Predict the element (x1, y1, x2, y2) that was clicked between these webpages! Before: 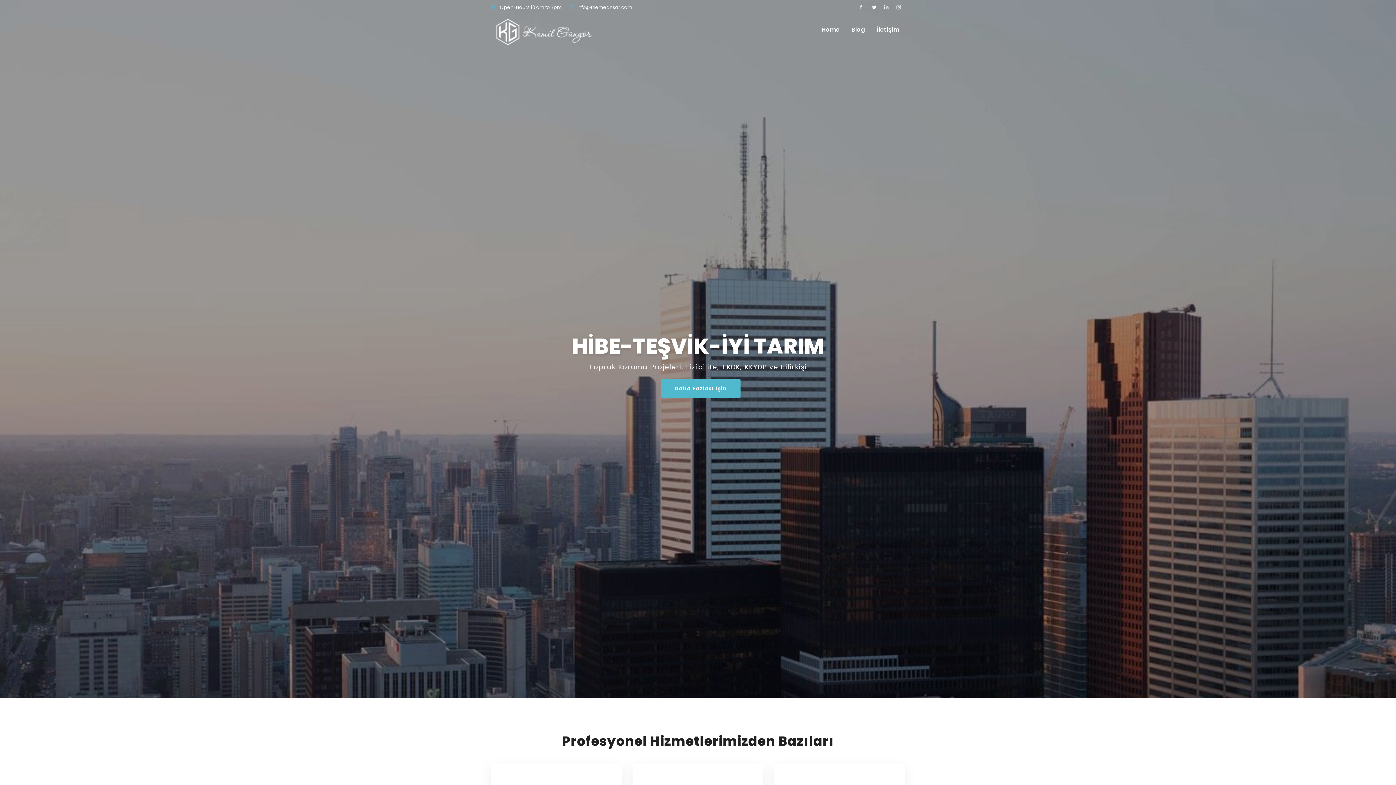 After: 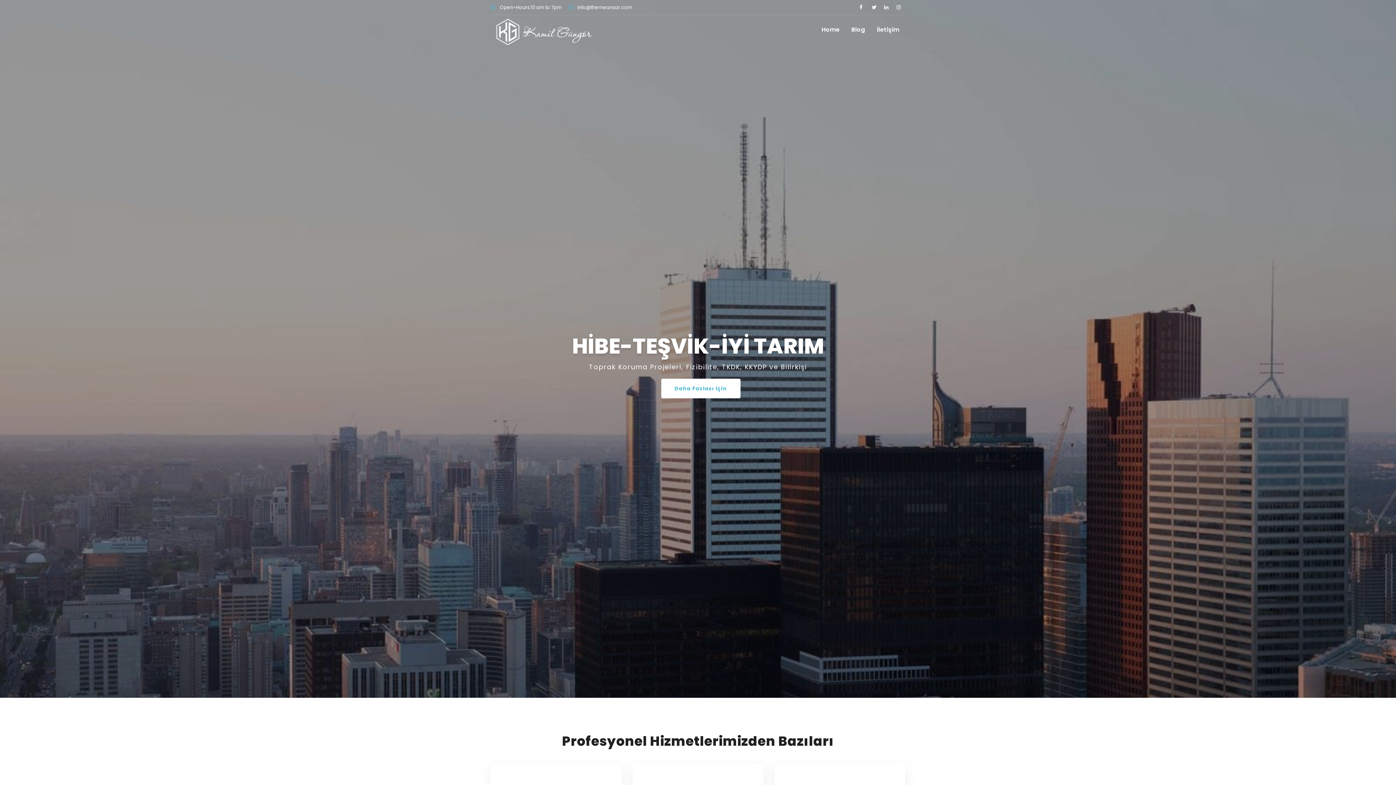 Action: bbox: (661, 378, 740, 398) label: Daha Fazlası İçin